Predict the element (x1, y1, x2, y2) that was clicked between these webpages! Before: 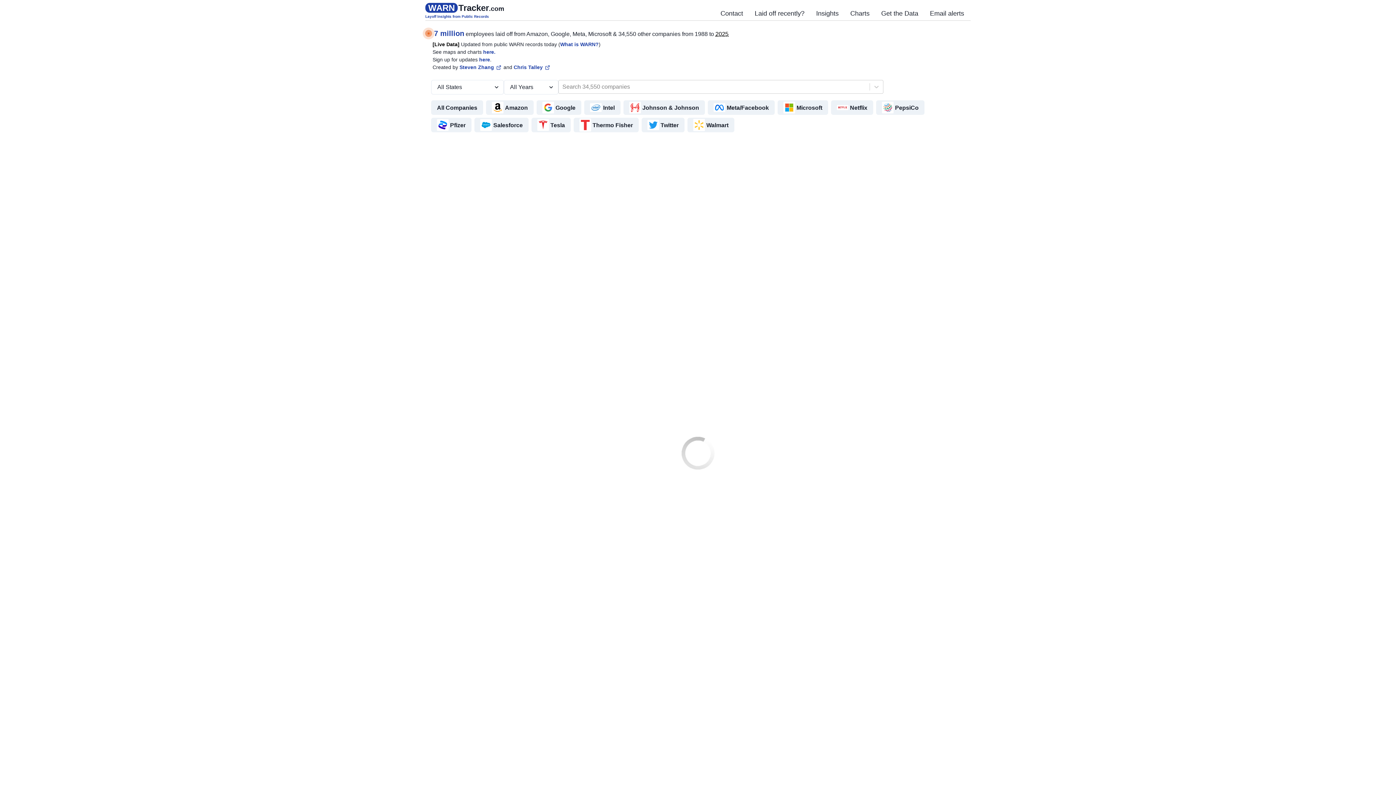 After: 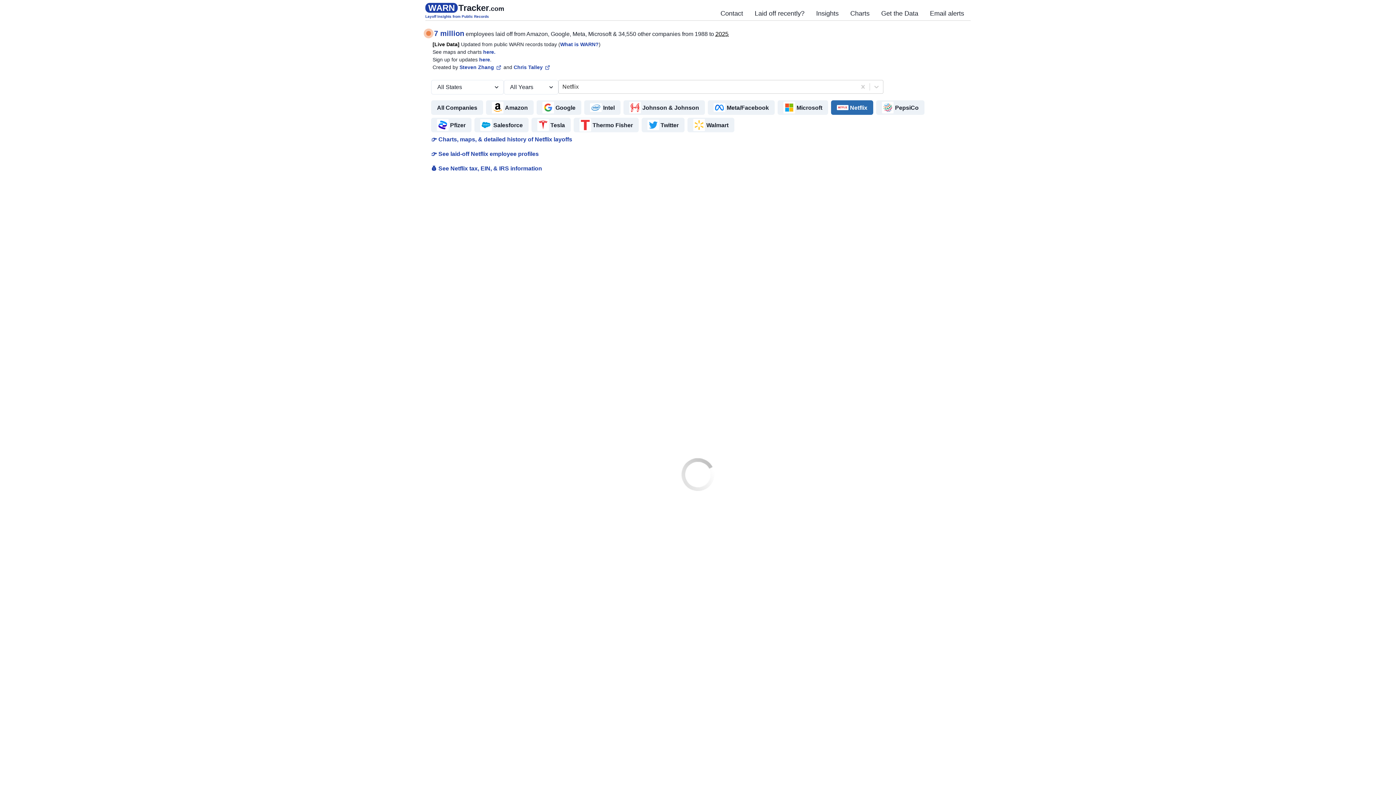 Action: label: Netflix bbox: (831, 100, 873, 114)